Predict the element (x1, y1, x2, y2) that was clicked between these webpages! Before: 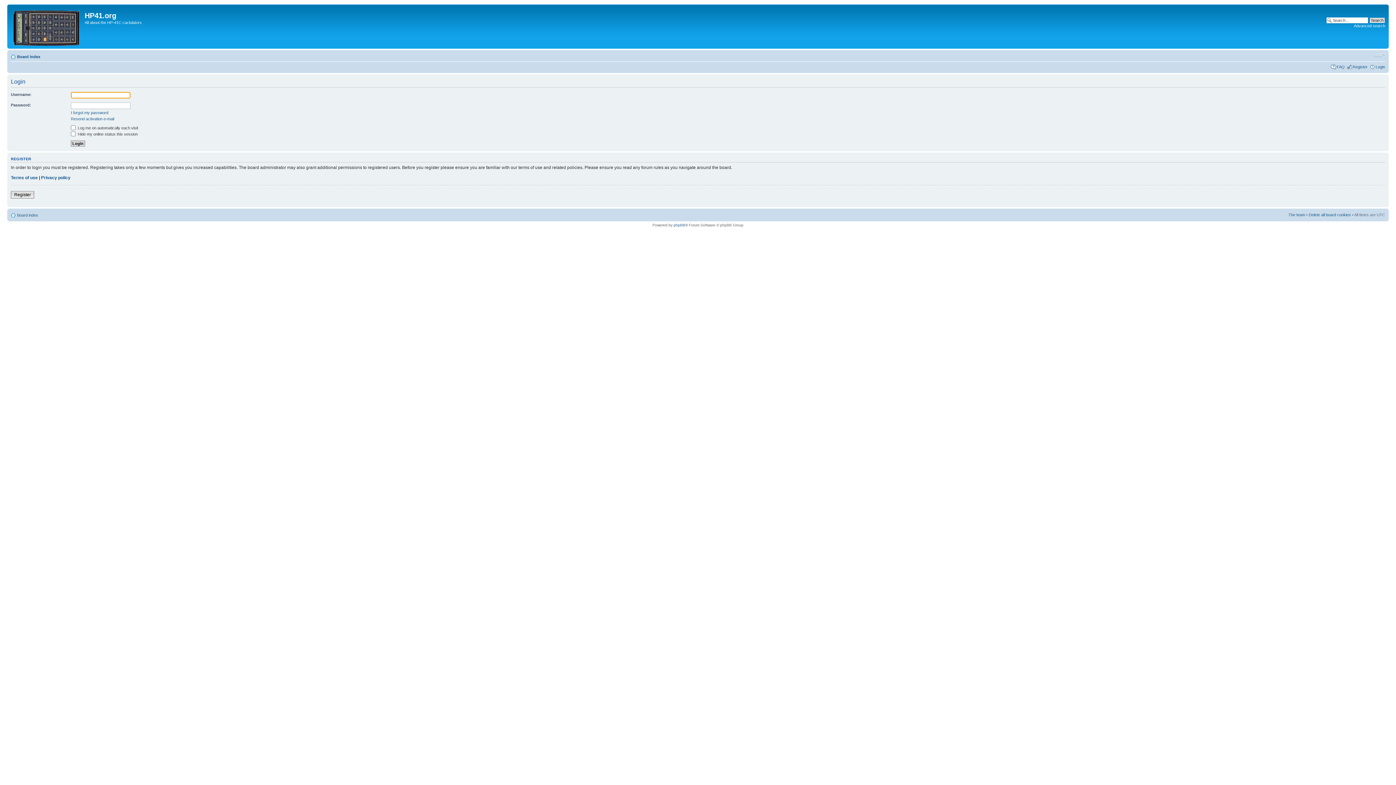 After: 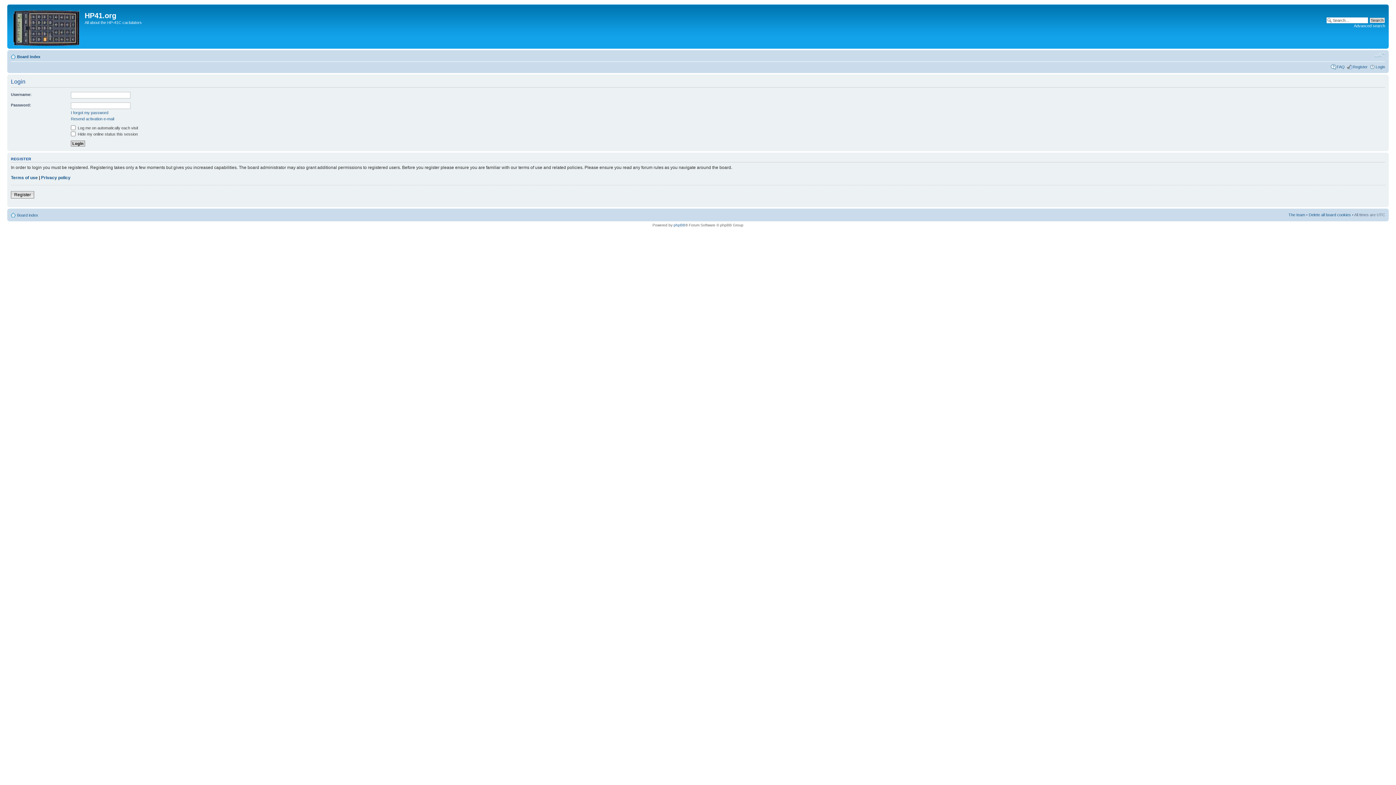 Action: label: Change font size bbox: (1374, 52, 1385, 58)